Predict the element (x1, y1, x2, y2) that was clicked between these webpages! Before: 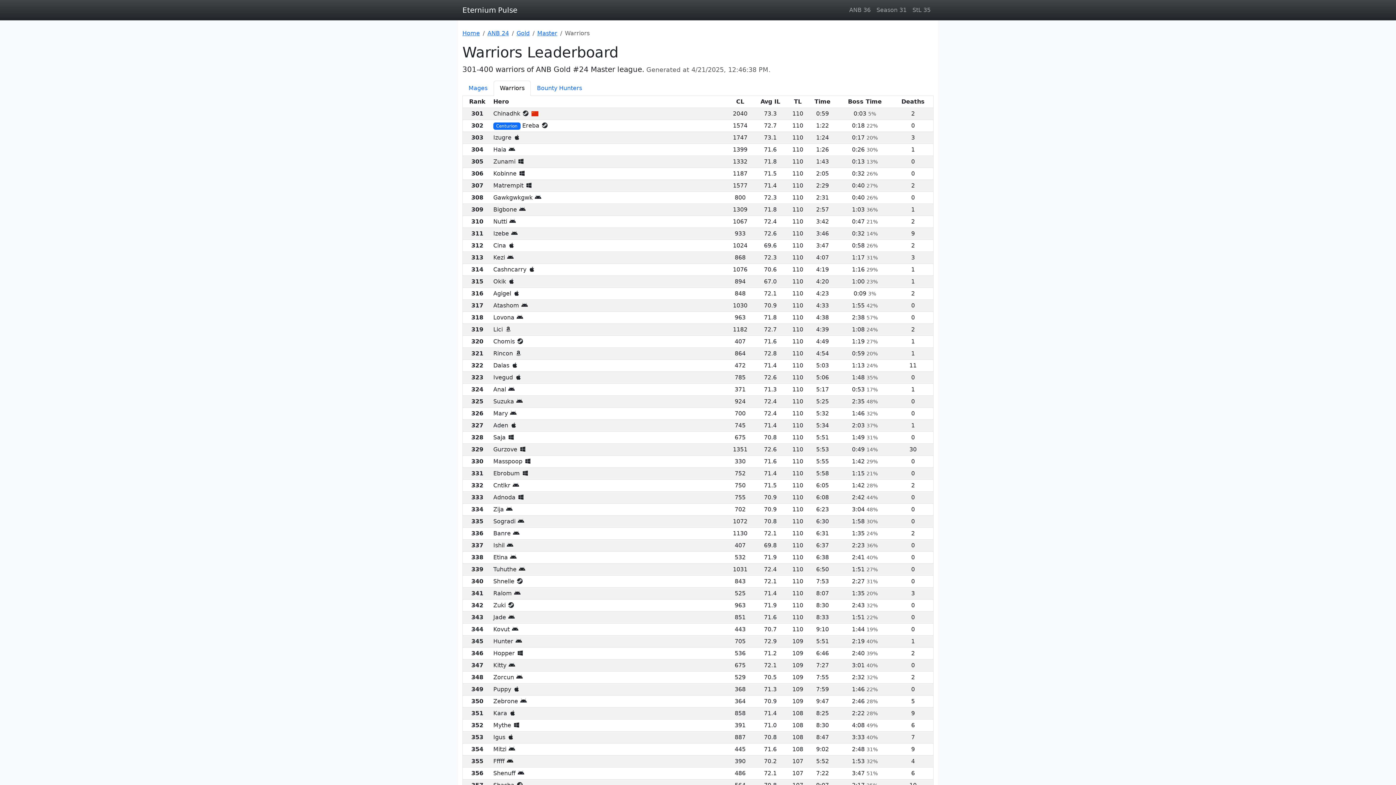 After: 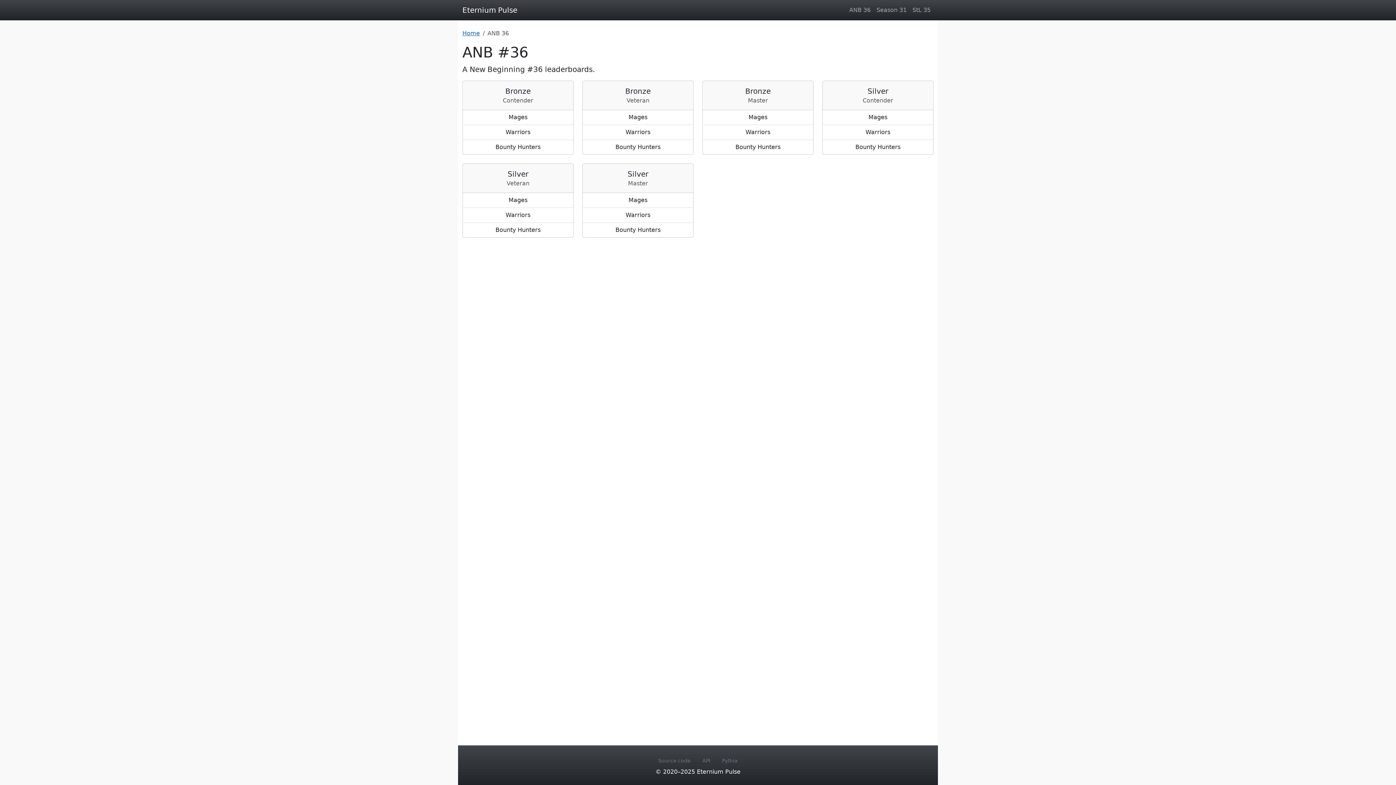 Action: bbox: (846, 2, 873, 17) label: ANB 36